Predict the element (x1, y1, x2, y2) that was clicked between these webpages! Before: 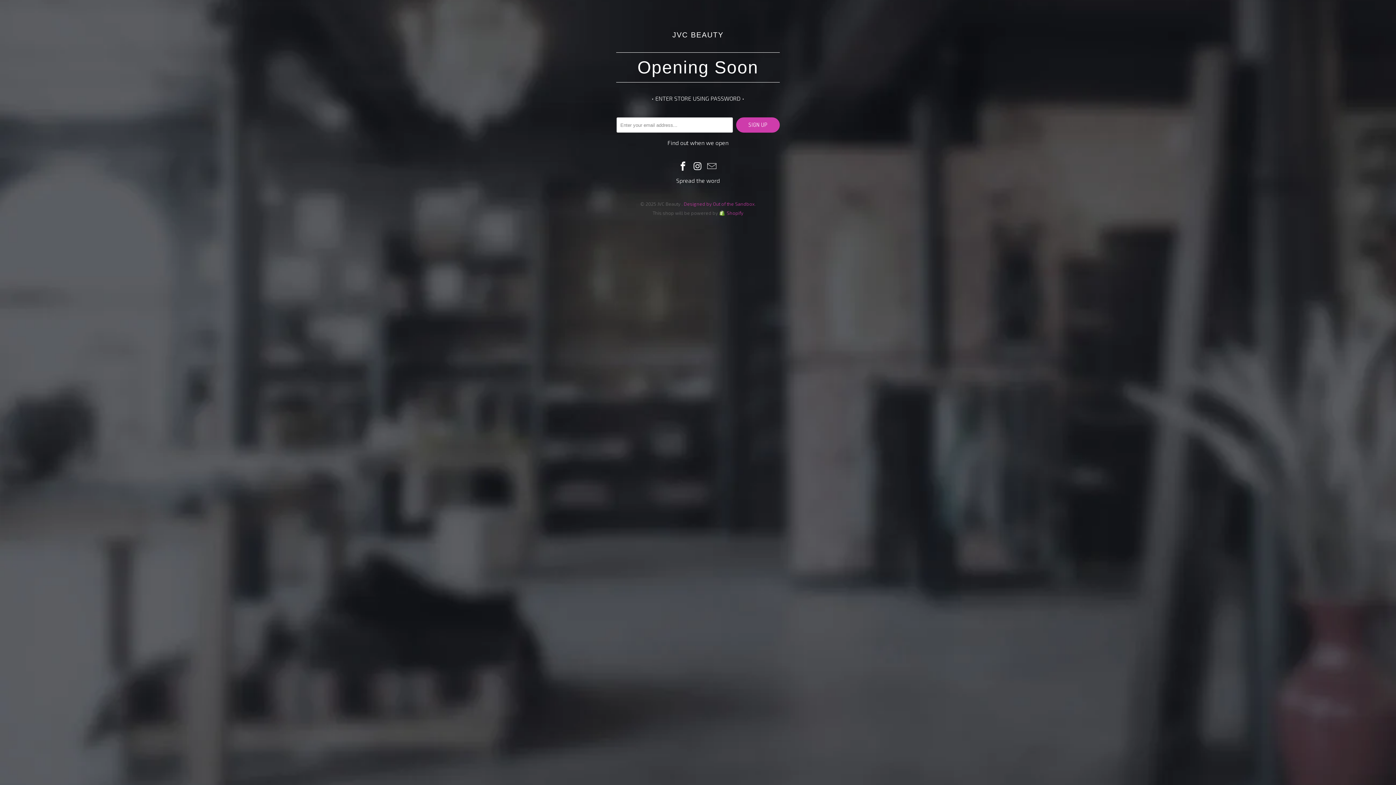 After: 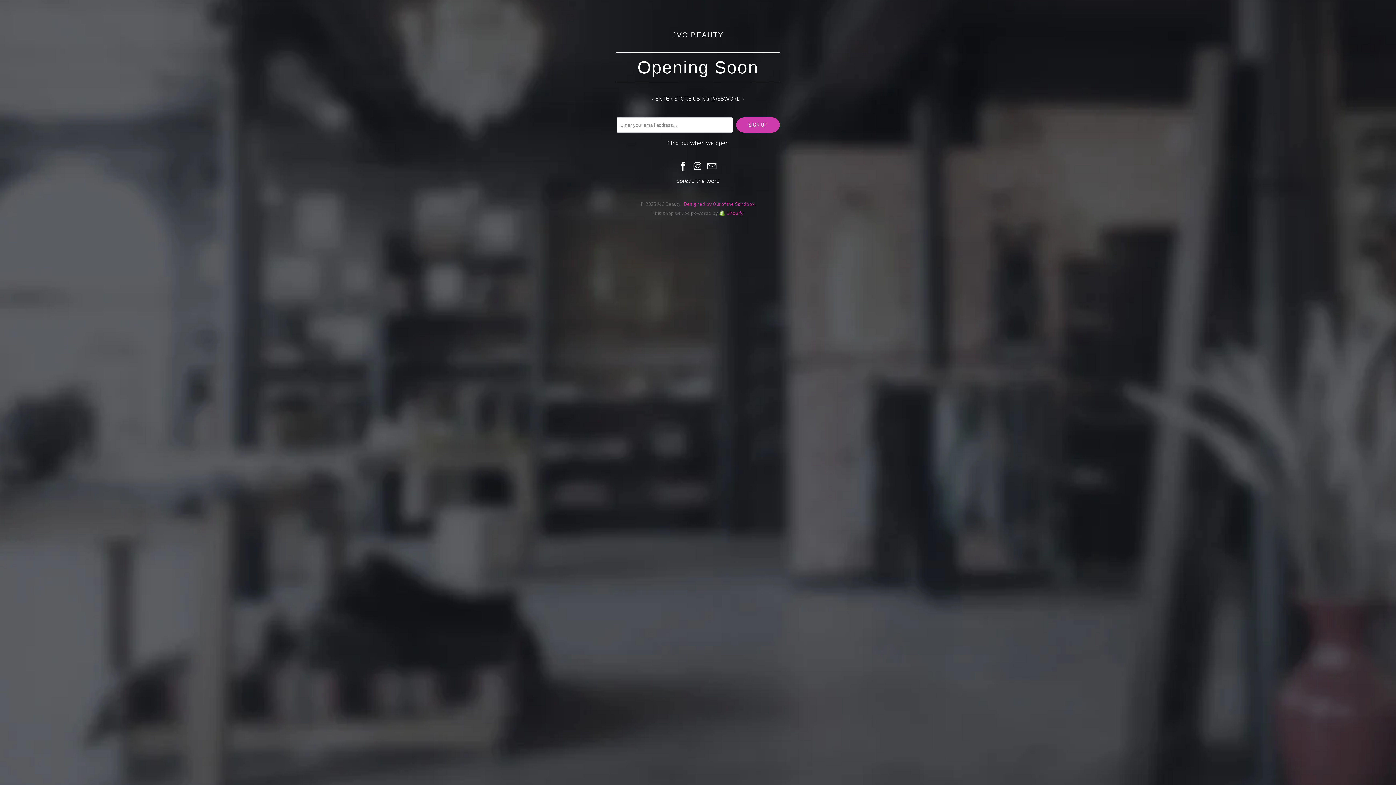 Action: label: Designed by Out of the Sandbox bbox: (684, 201, 754, 206)